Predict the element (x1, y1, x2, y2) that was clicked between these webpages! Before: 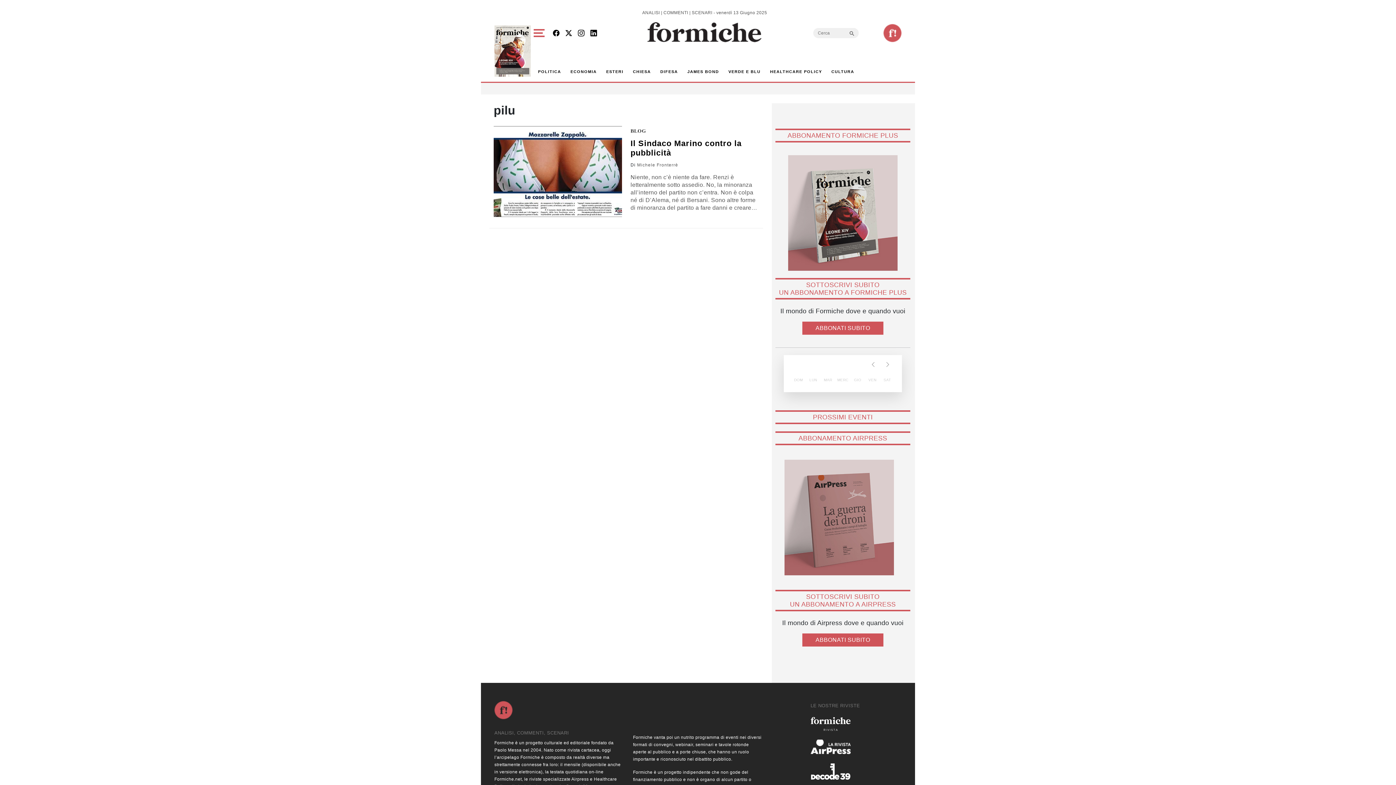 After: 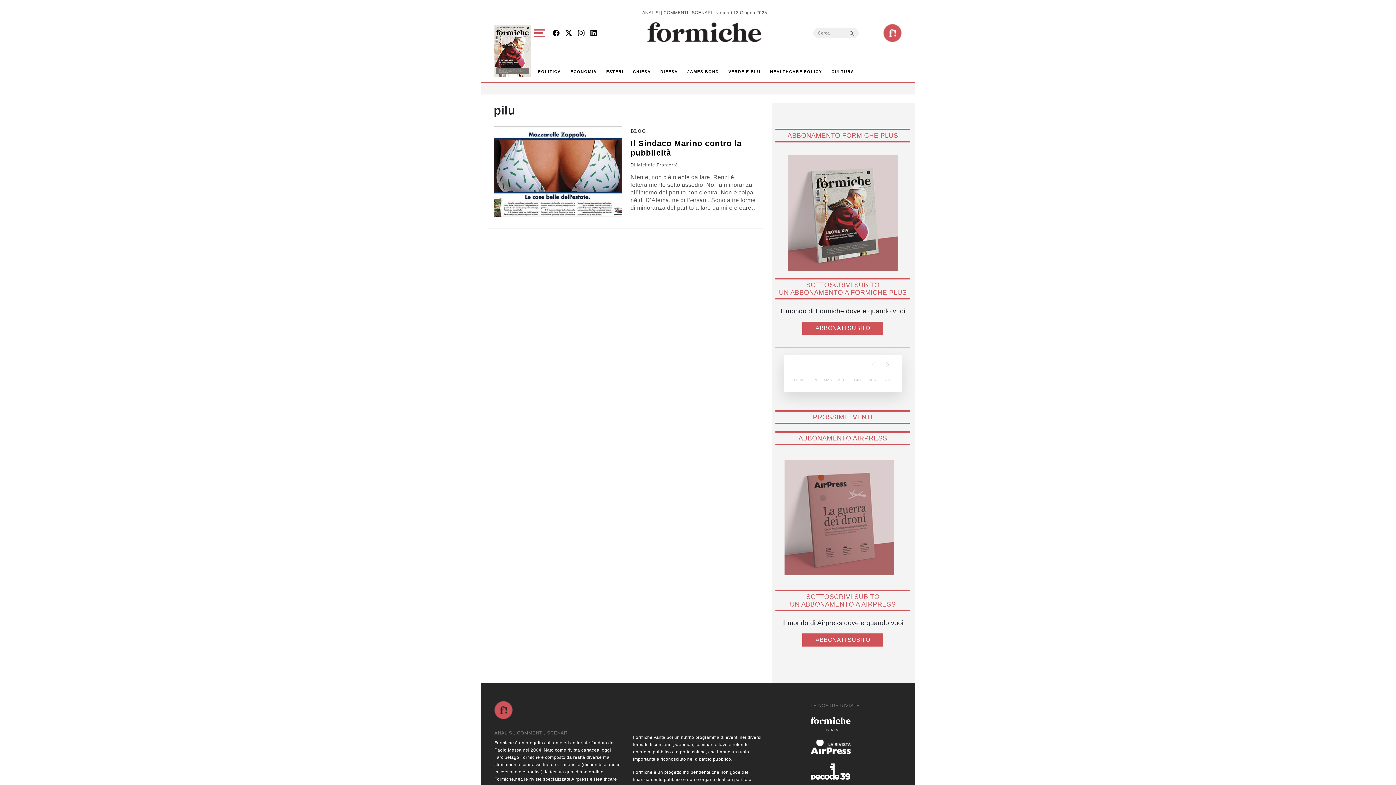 Action: bbox: (562, 26, 575, 41)